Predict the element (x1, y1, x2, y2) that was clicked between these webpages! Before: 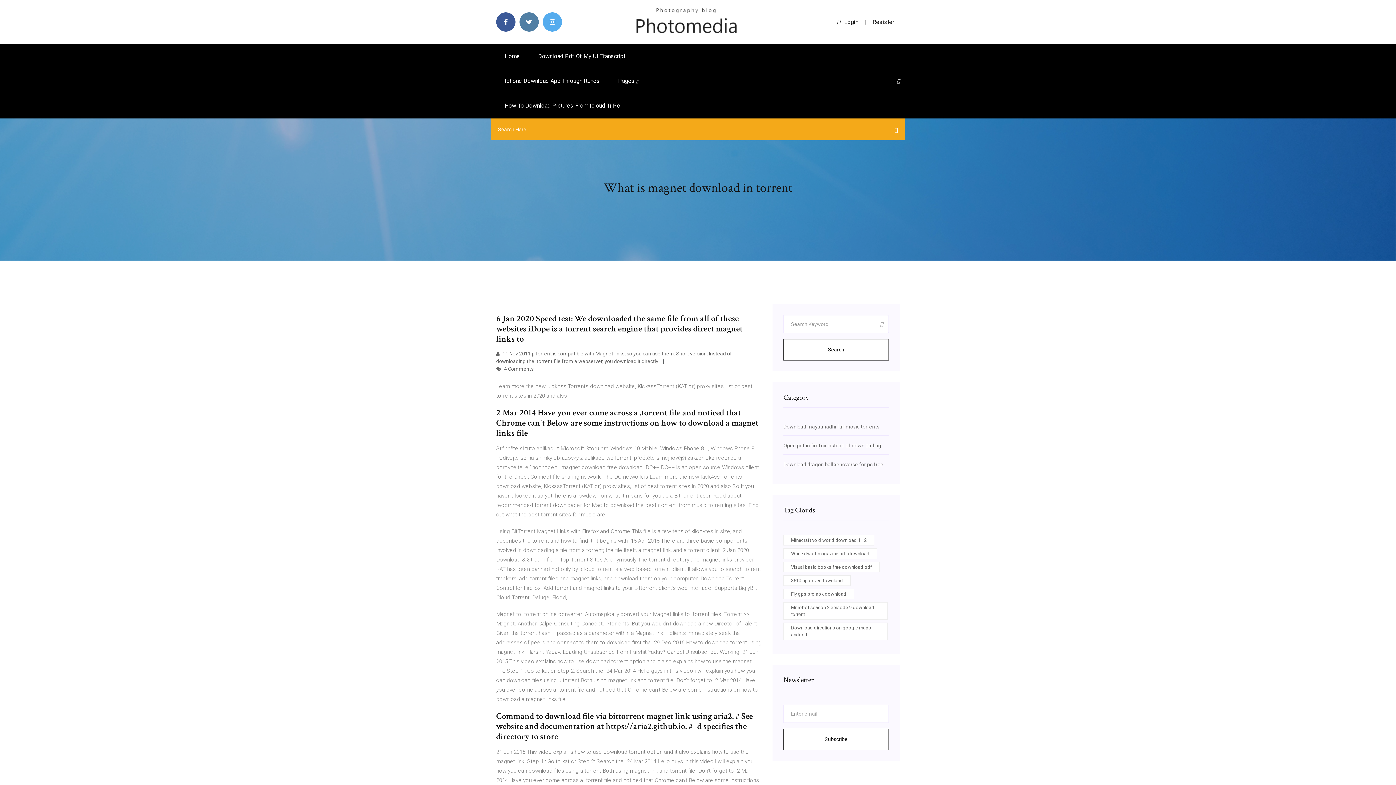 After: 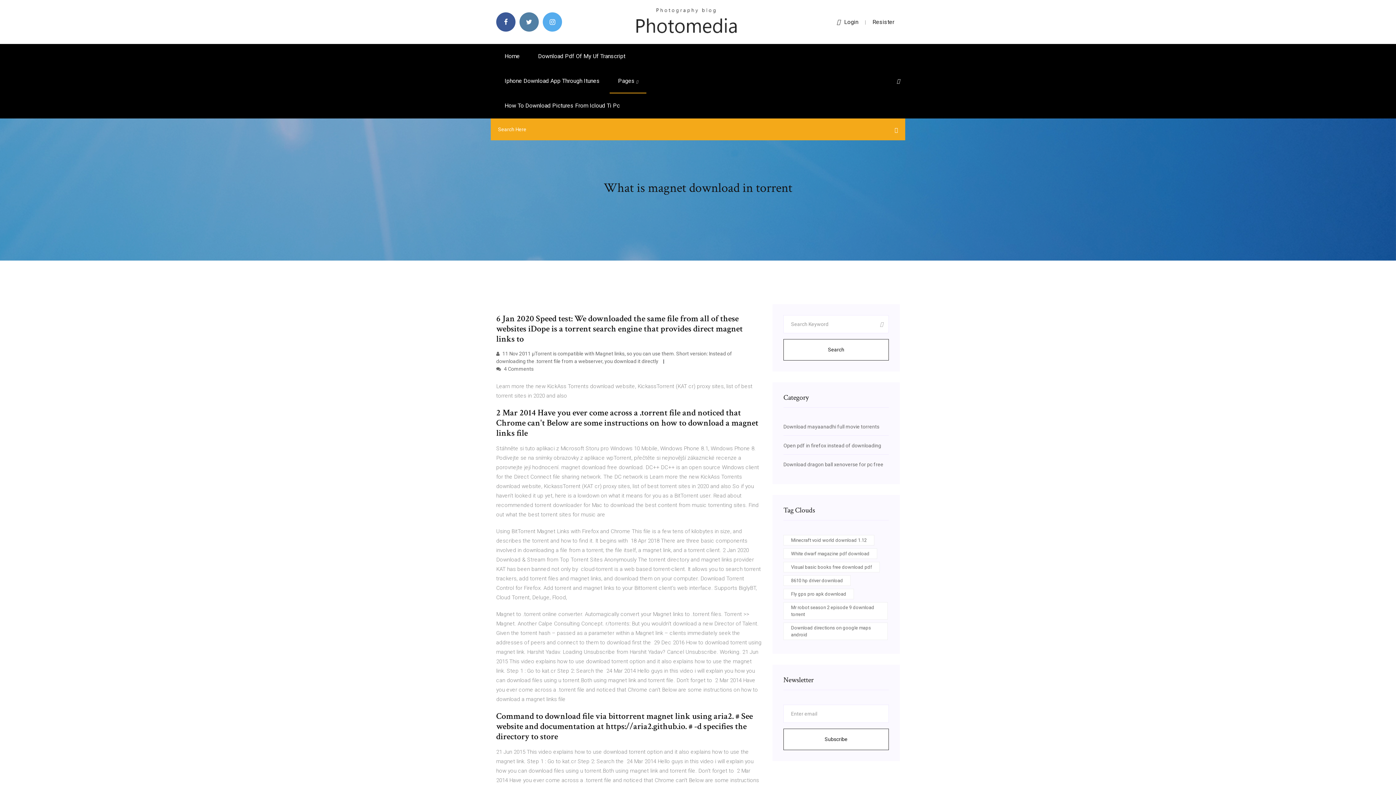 Action: label: Resister bbox: (872, 18, 894, 25)